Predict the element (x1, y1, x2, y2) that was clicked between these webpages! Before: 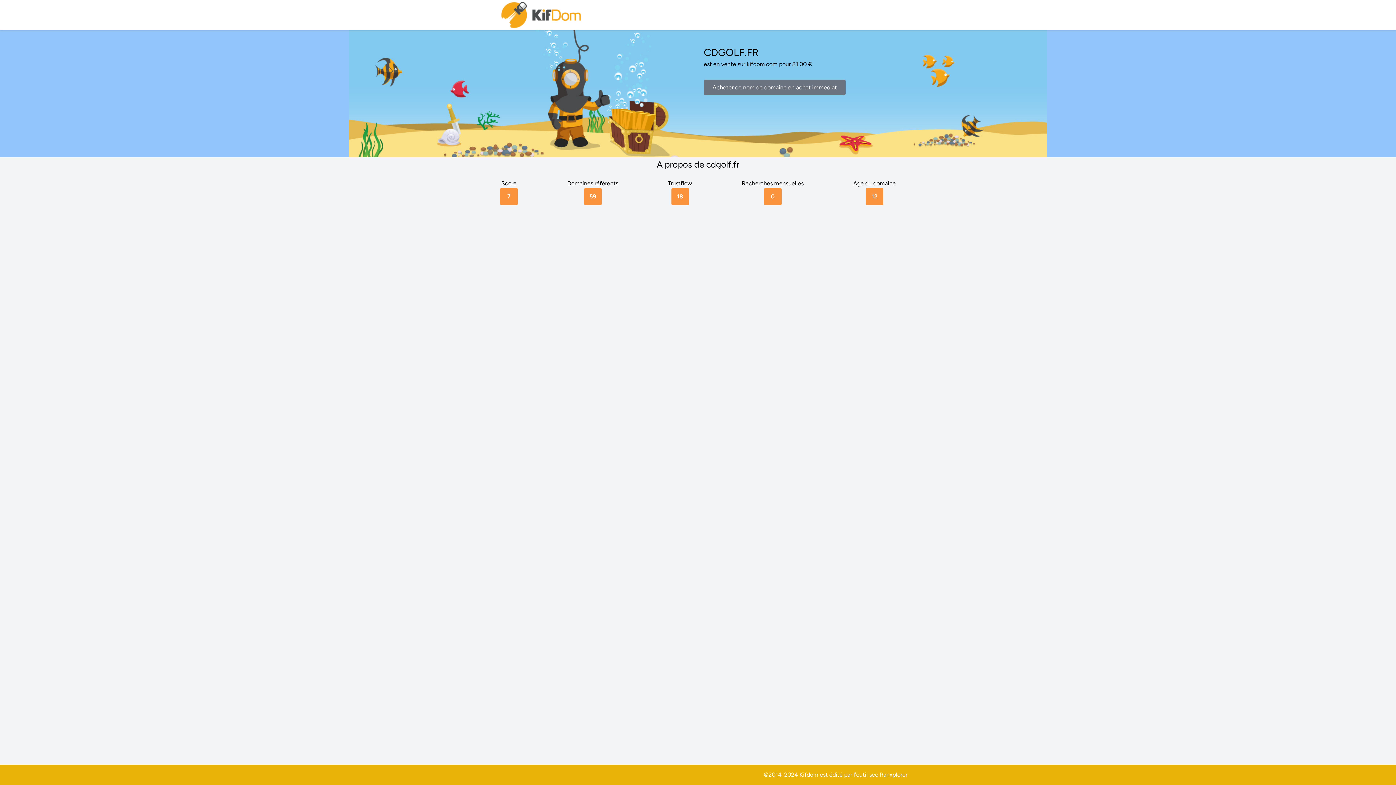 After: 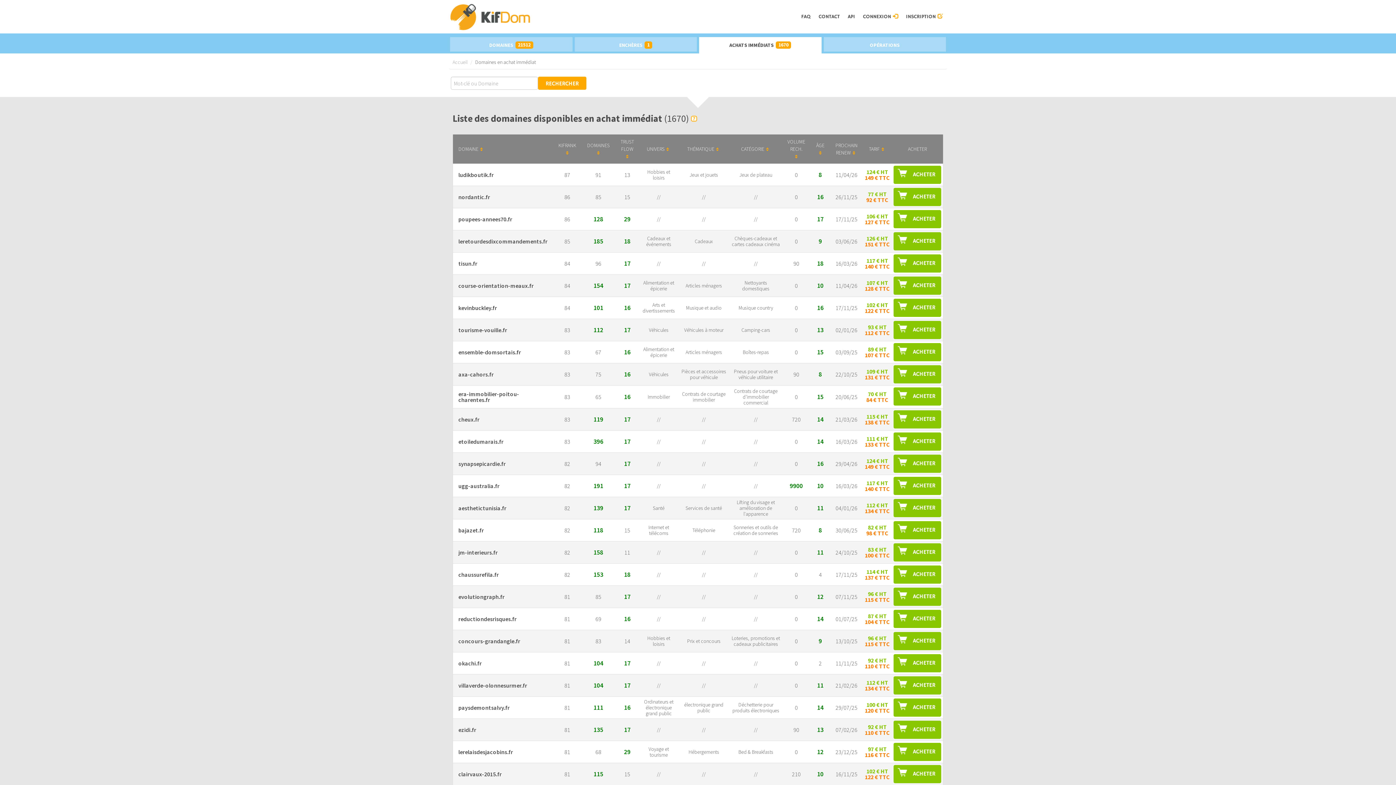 Action: bbox: (704, 79, 845, 95) label: Acheter ce nom de domaine en achat immediat